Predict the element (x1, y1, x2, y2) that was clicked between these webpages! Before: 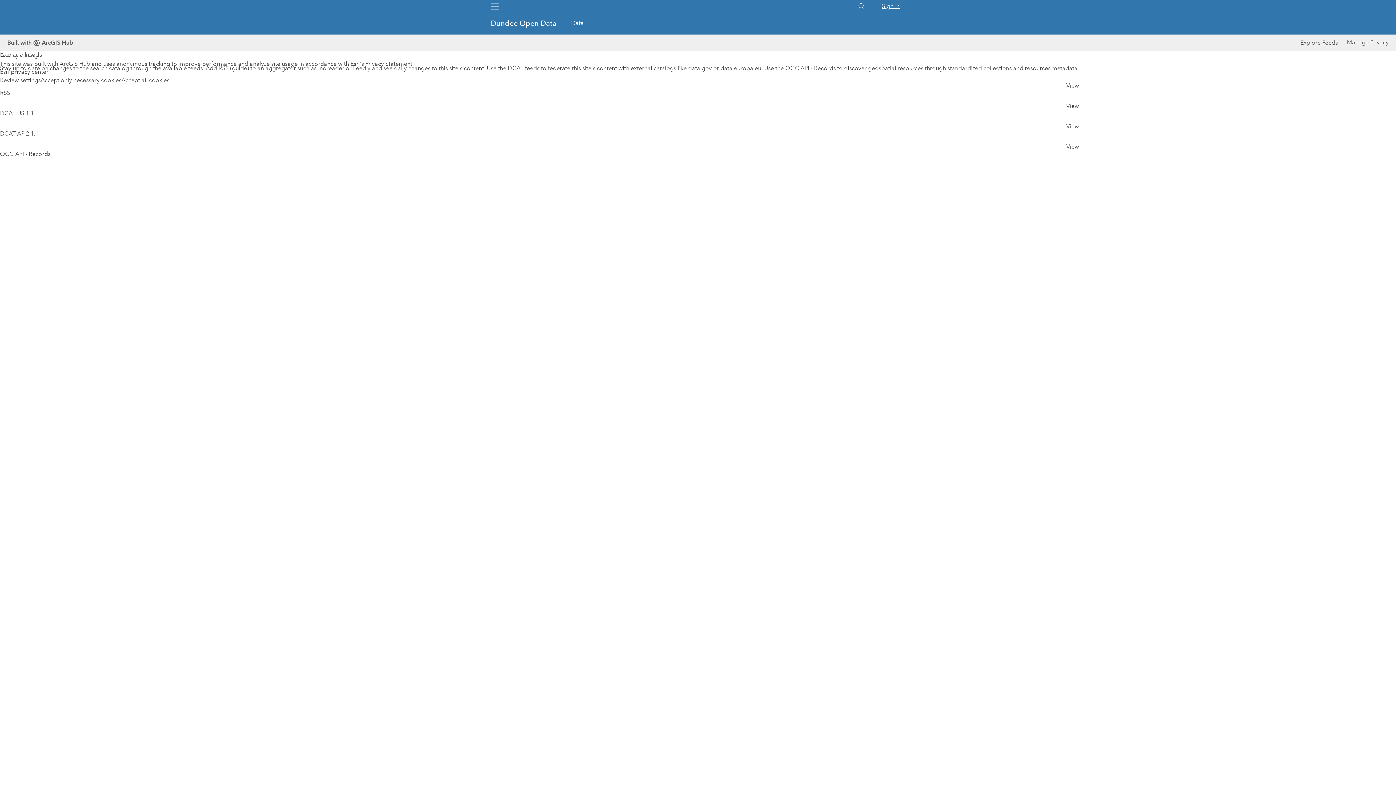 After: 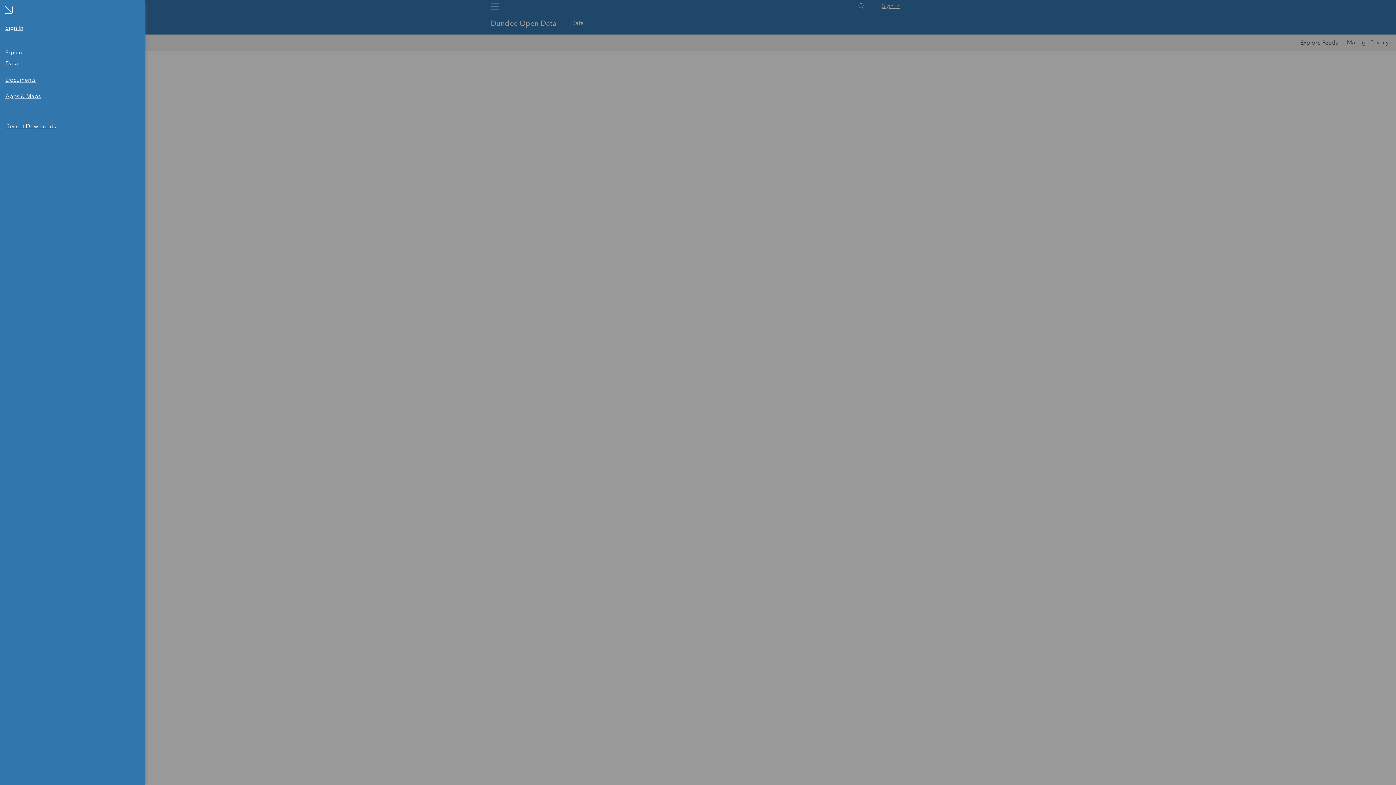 Action: bbox: (486, 0, 503, 12) label: Global Nav Menu